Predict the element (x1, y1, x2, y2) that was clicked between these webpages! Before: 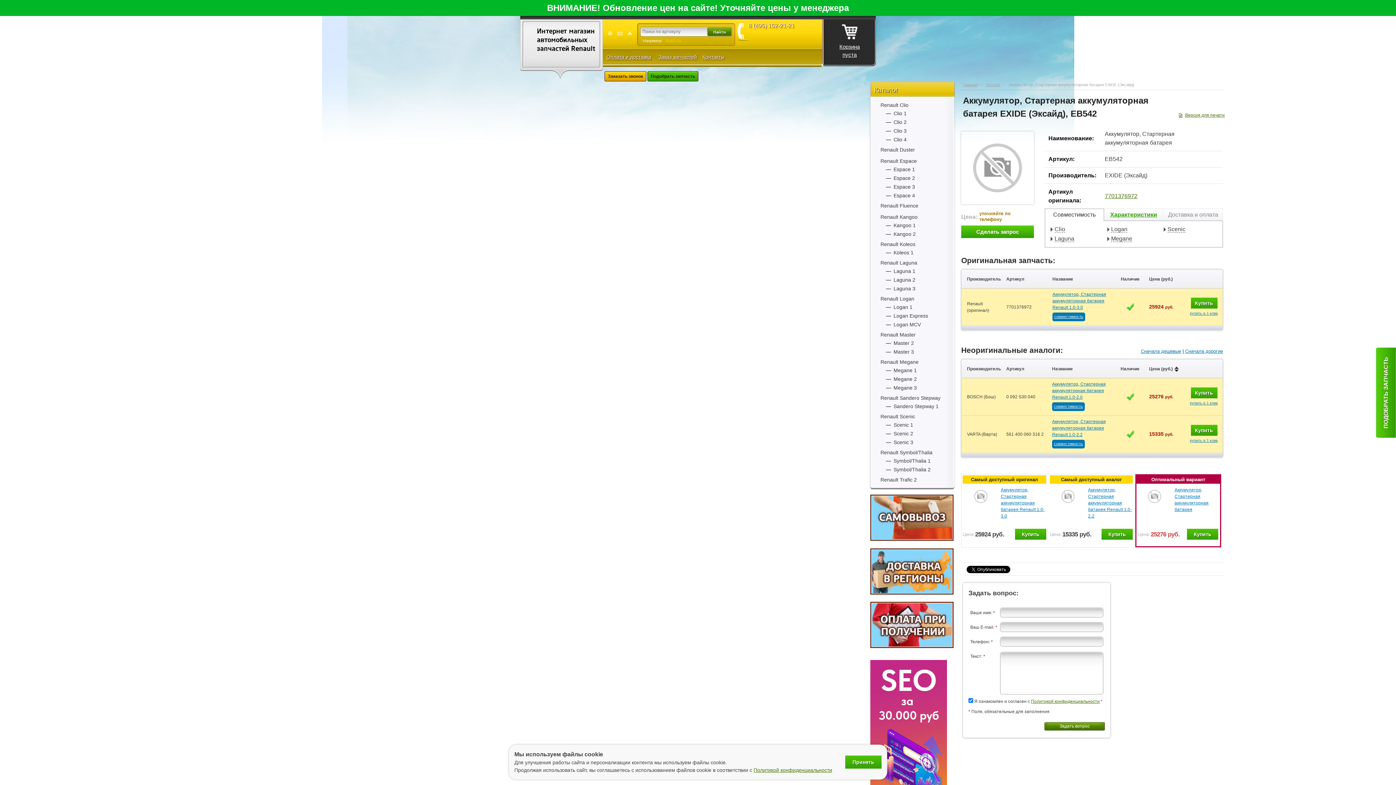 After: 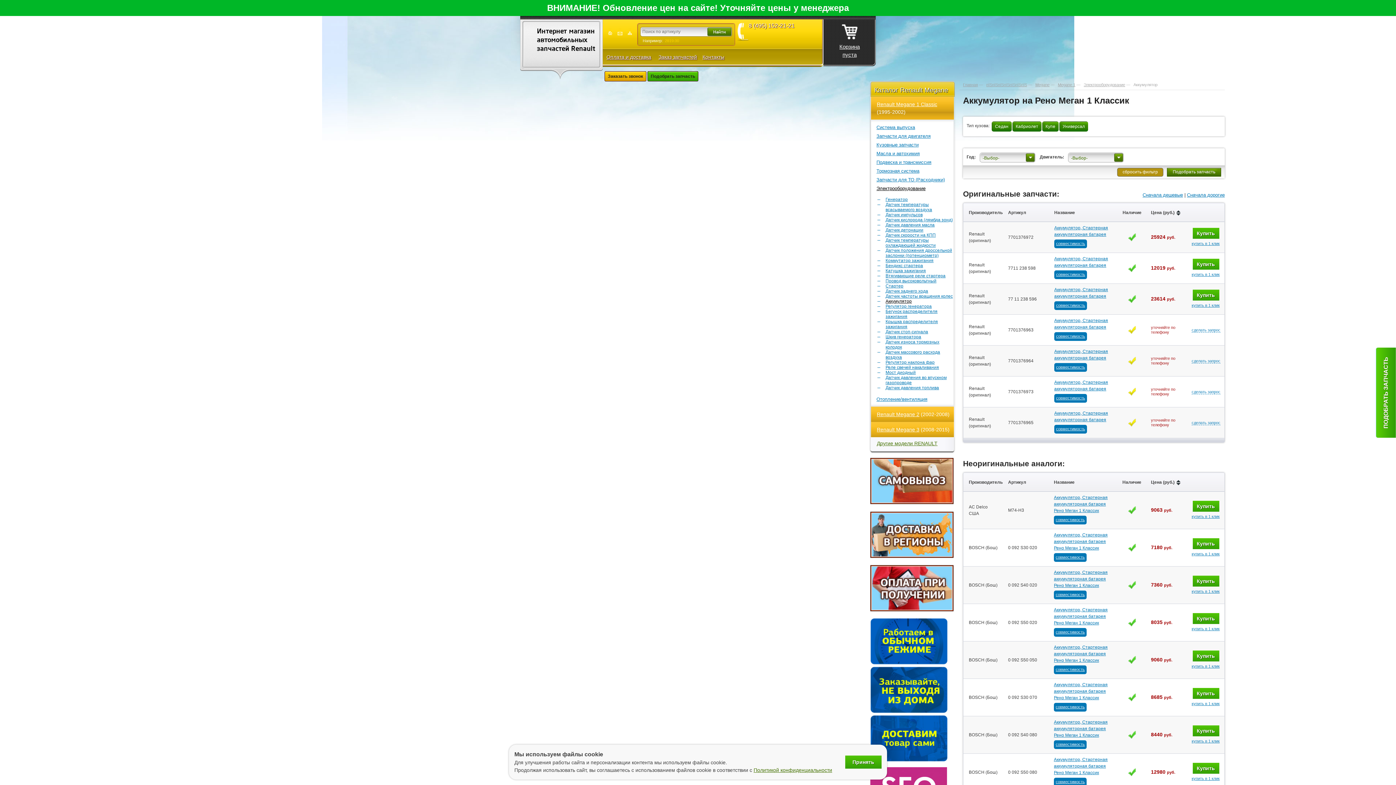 Action: bbox: (893, 367, 917, 373) label: Megane 1